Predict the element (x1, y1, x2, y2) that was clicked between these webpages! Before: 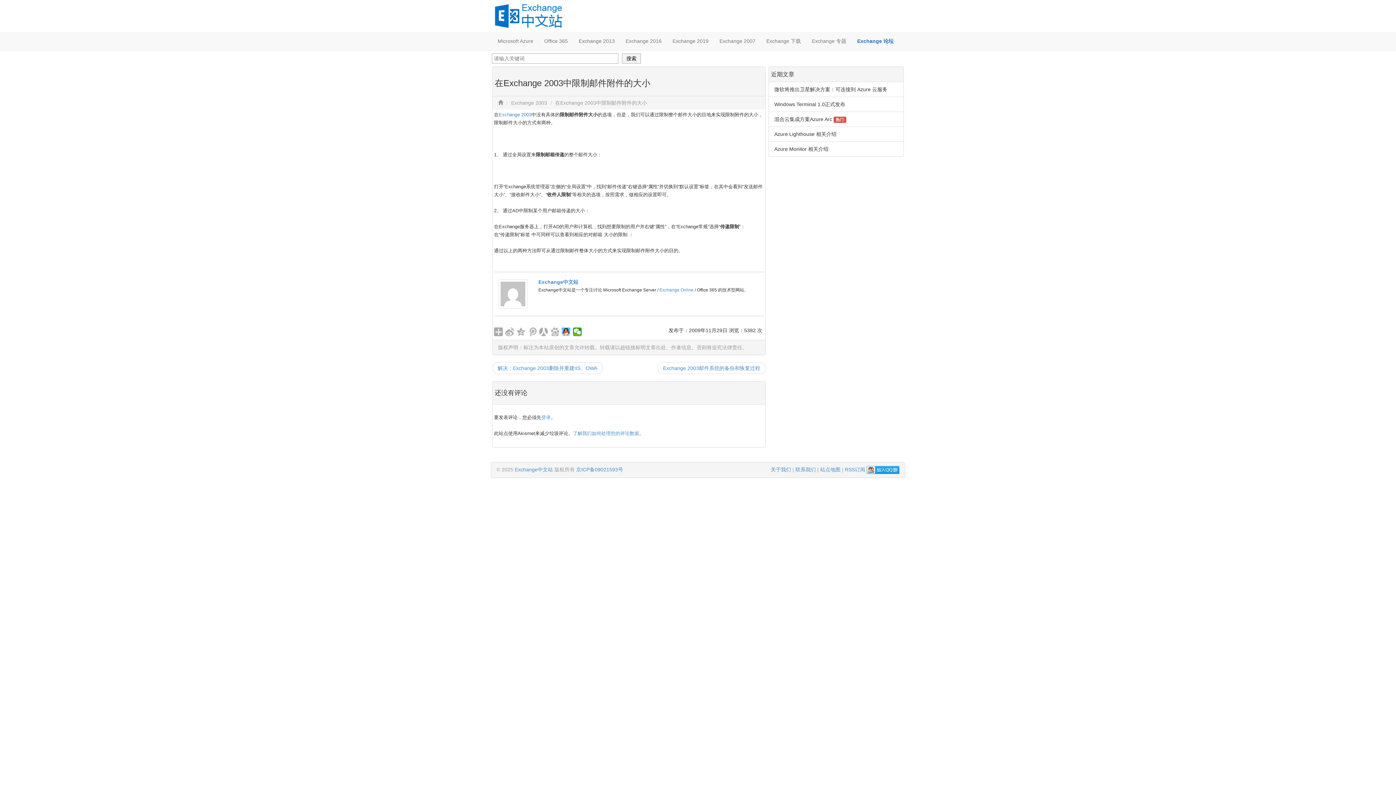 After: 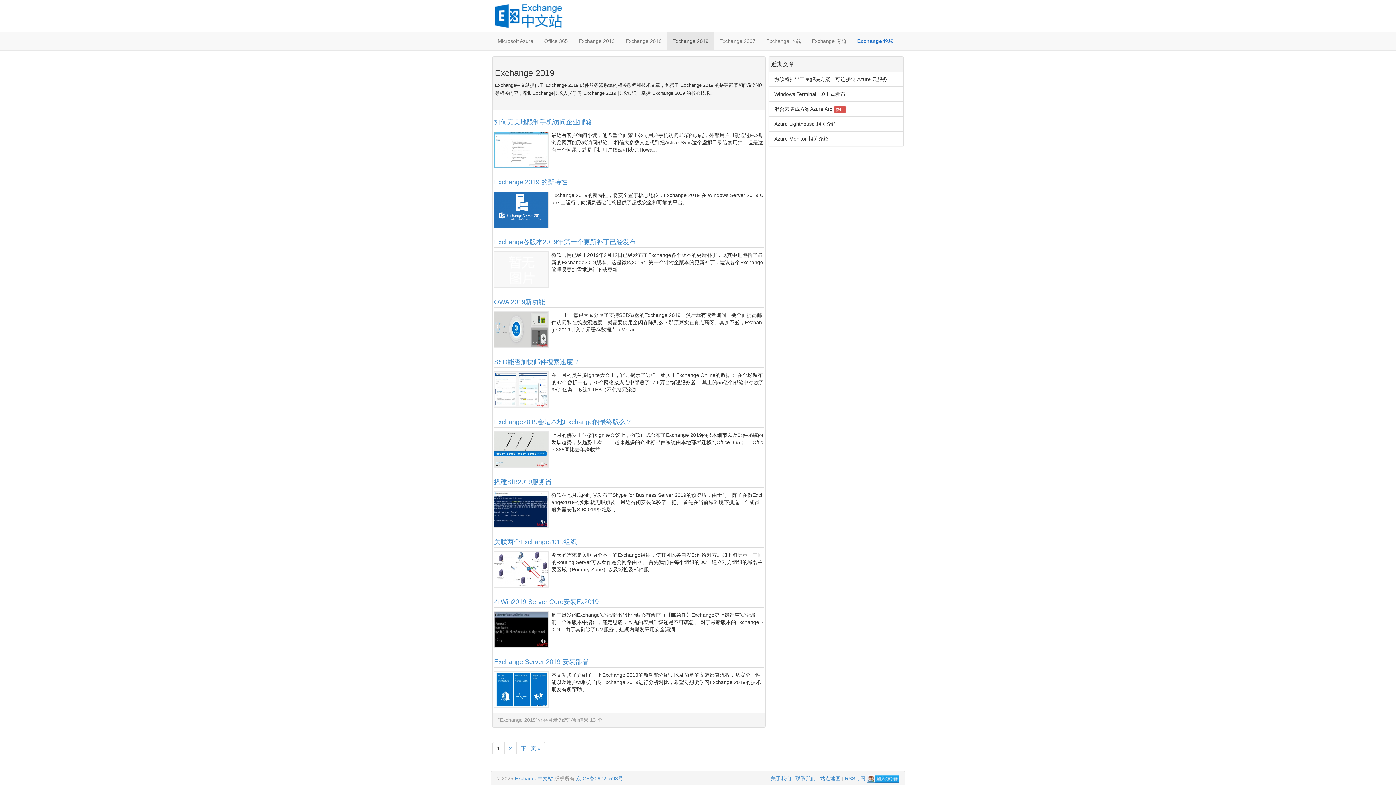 Action: label: Exchange 2019 bbox: (667, 32, 714, 50)